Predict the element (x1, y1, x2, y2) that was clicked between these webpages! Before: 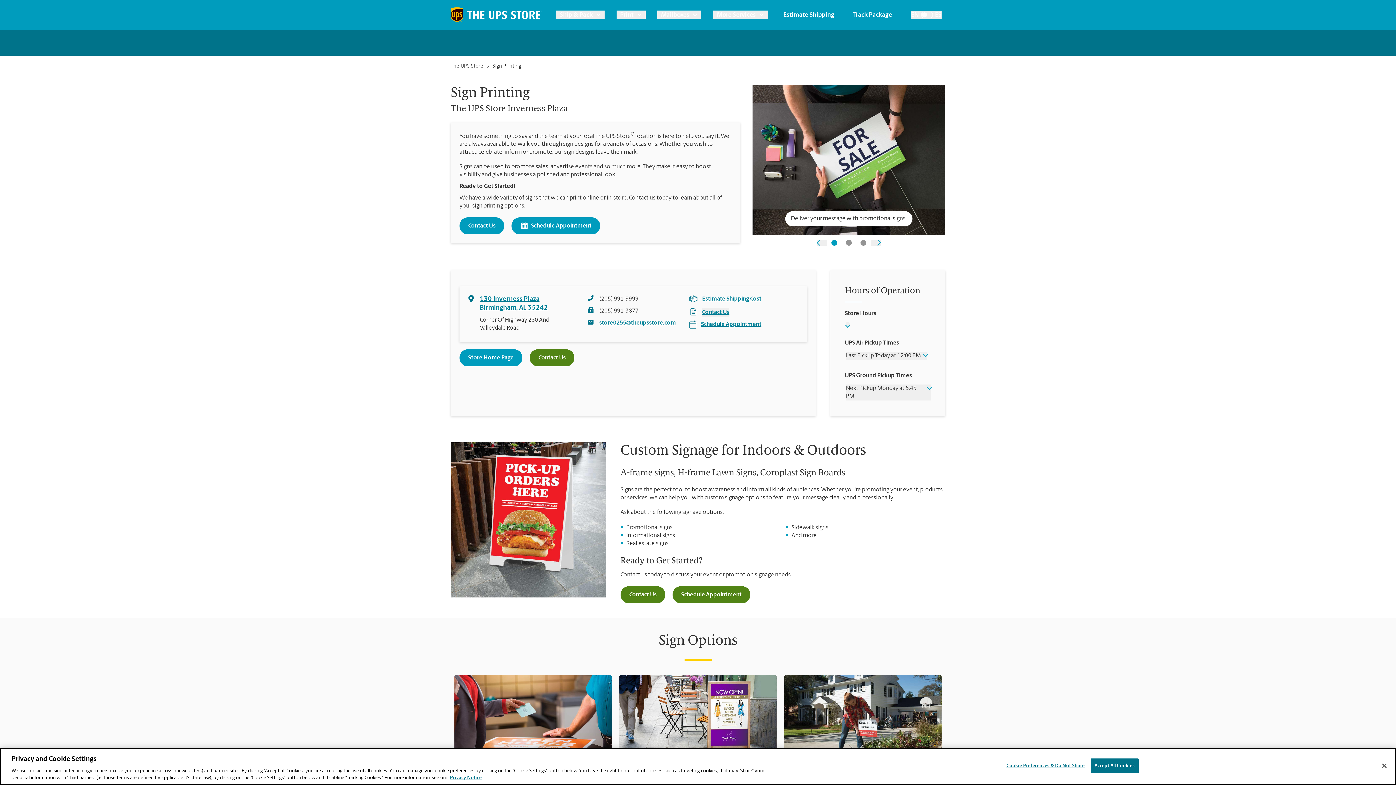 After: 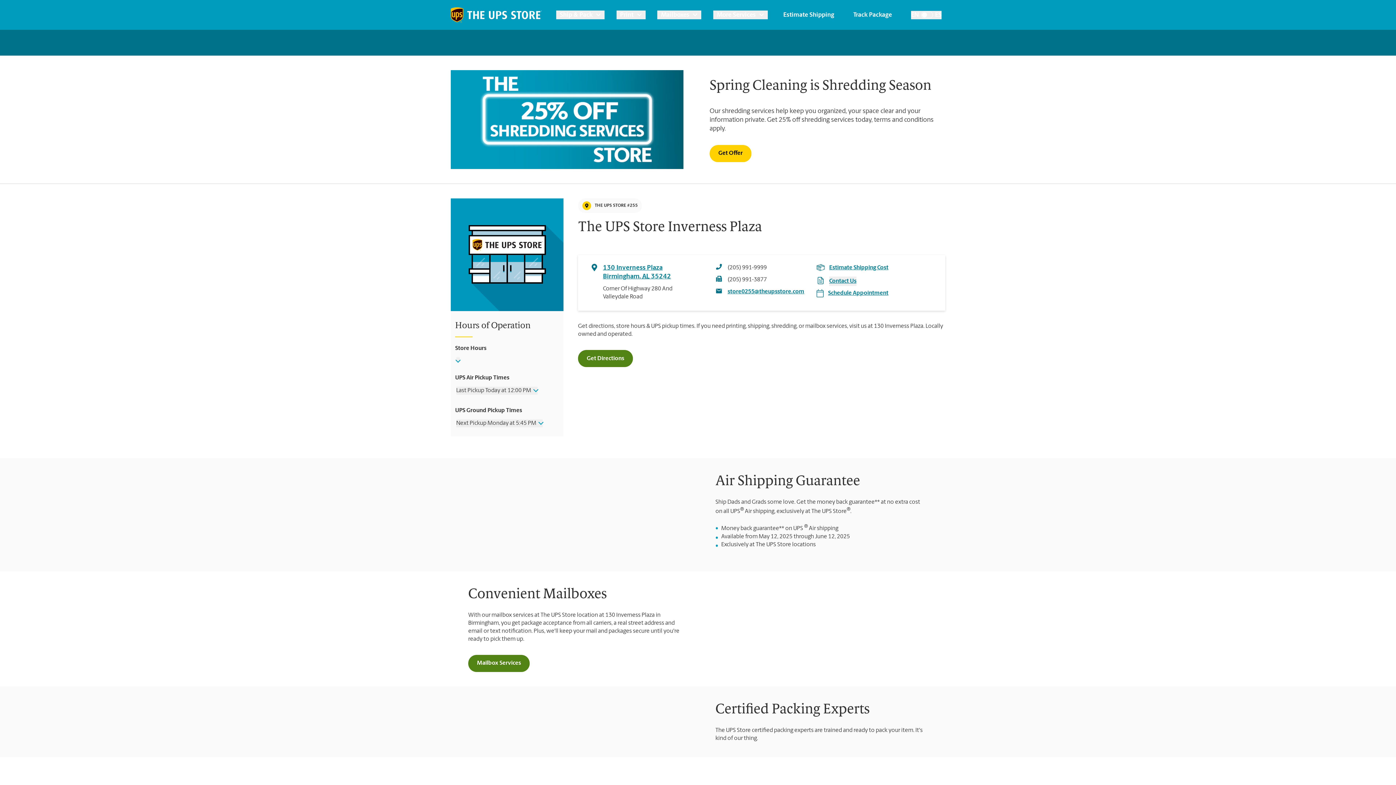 Action: bbox: (450, 0, 541, 29)